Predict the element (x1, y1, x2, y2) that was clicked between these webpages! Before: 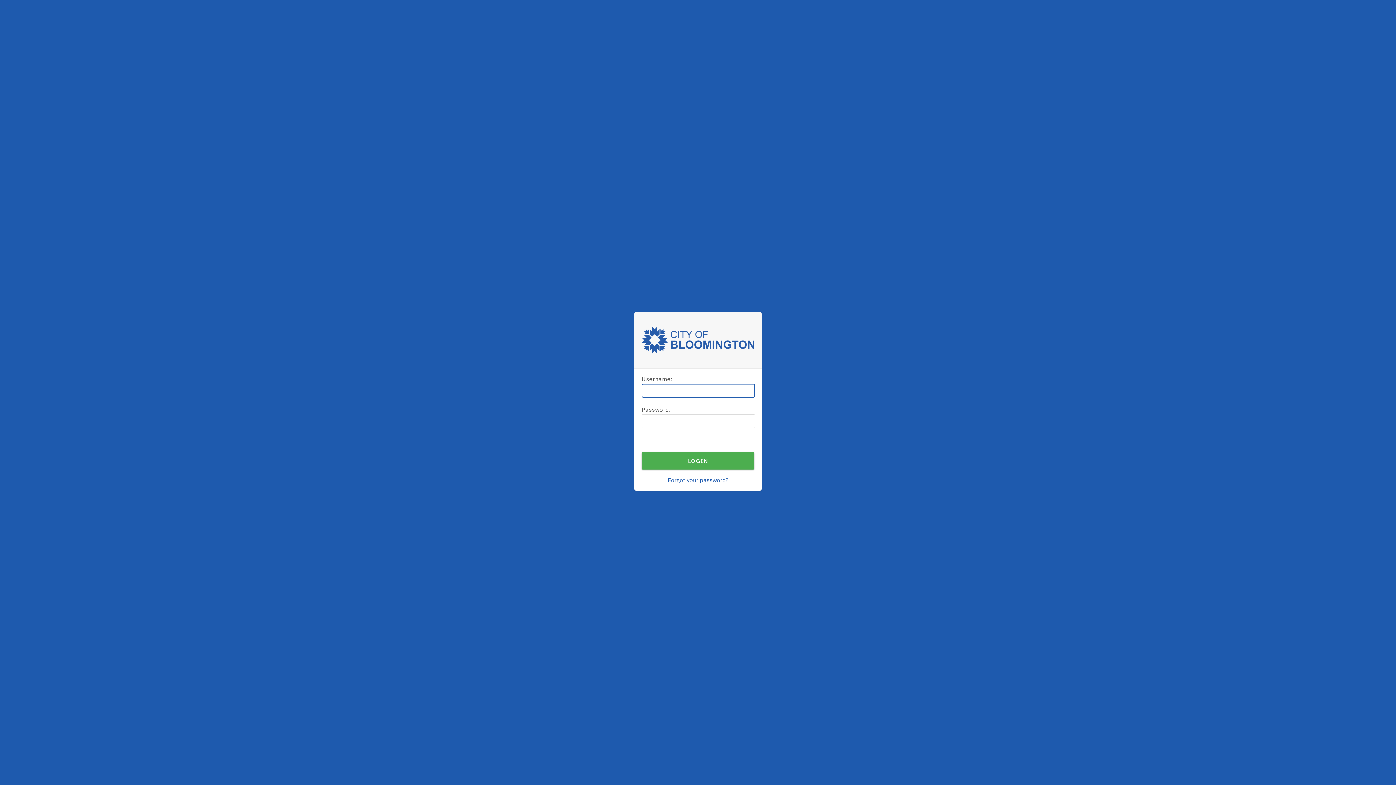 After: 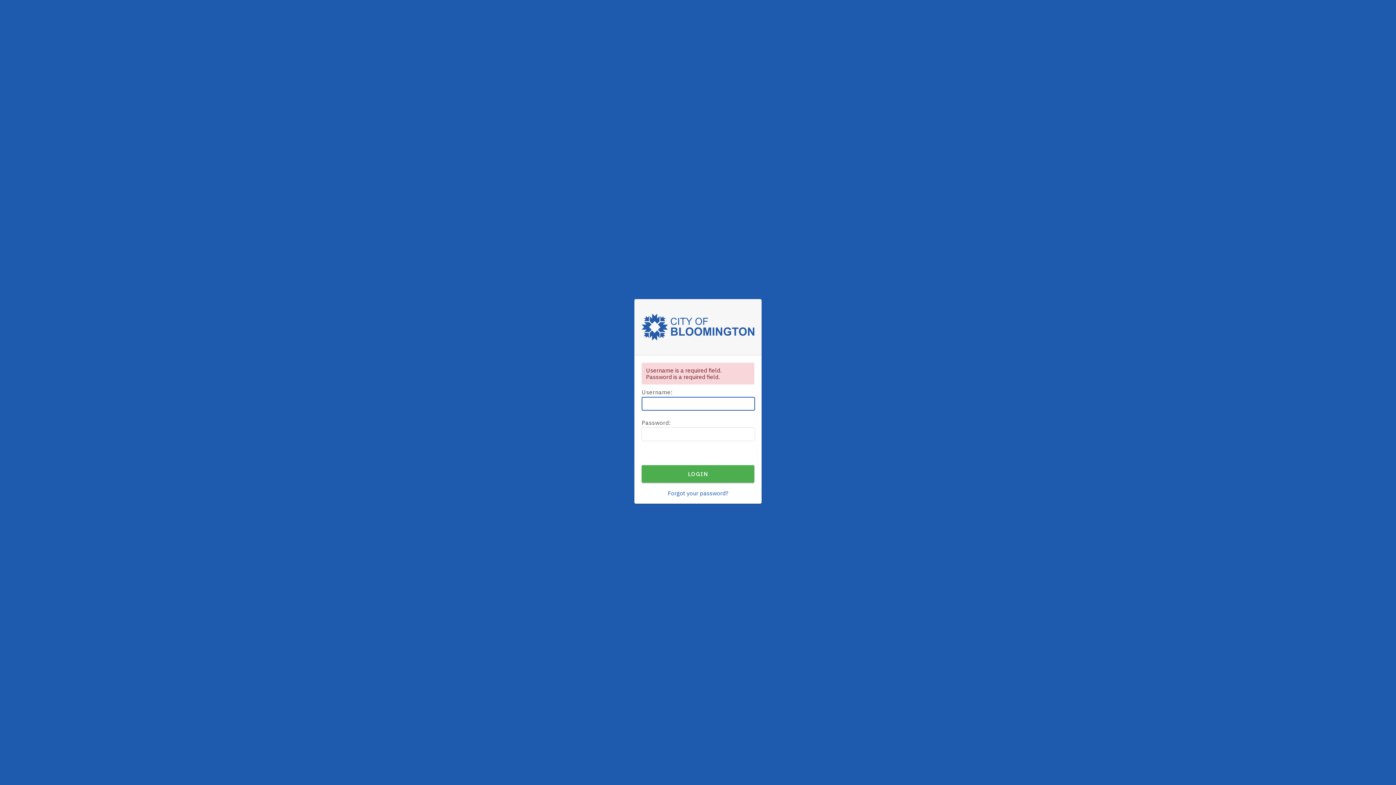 Action: bbox: (641, 452, 754, 469) label: LOGIN